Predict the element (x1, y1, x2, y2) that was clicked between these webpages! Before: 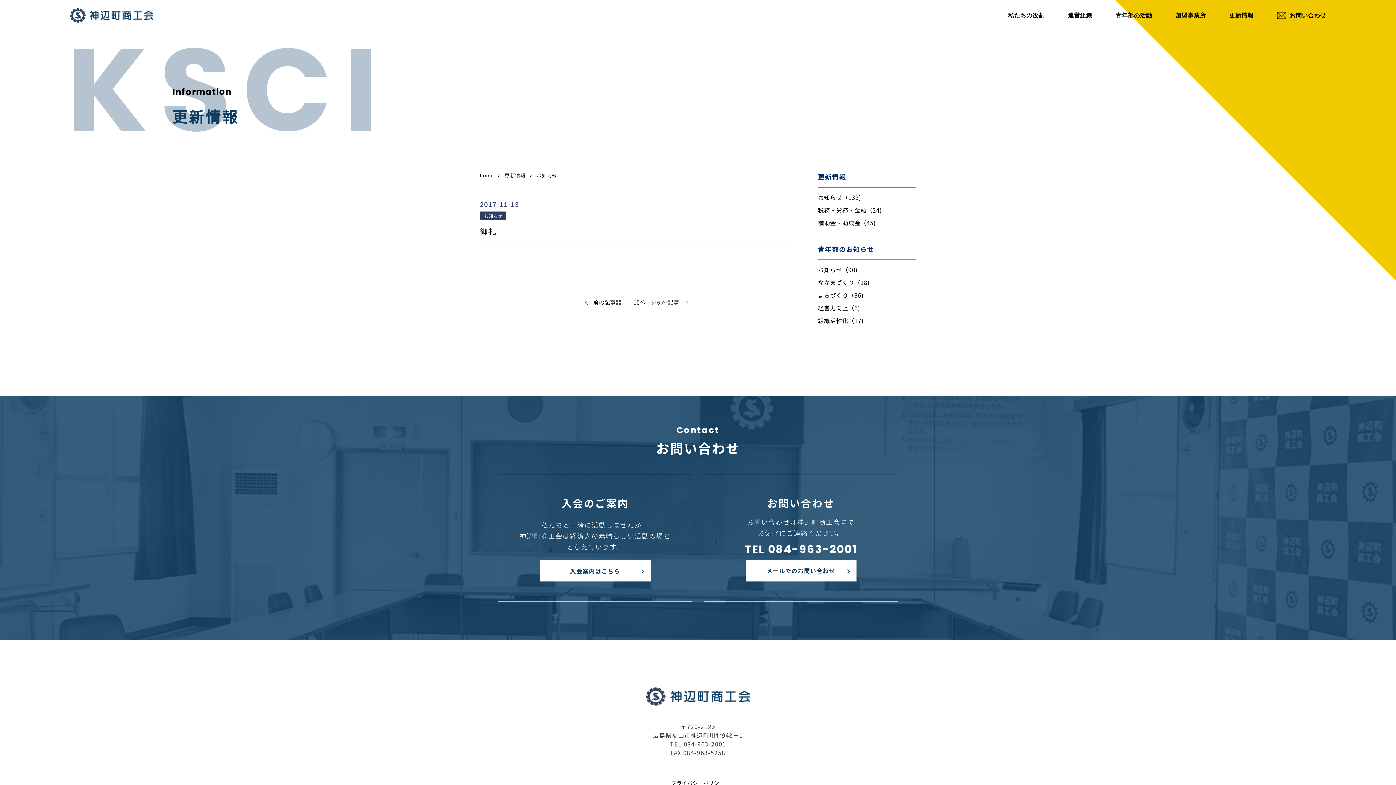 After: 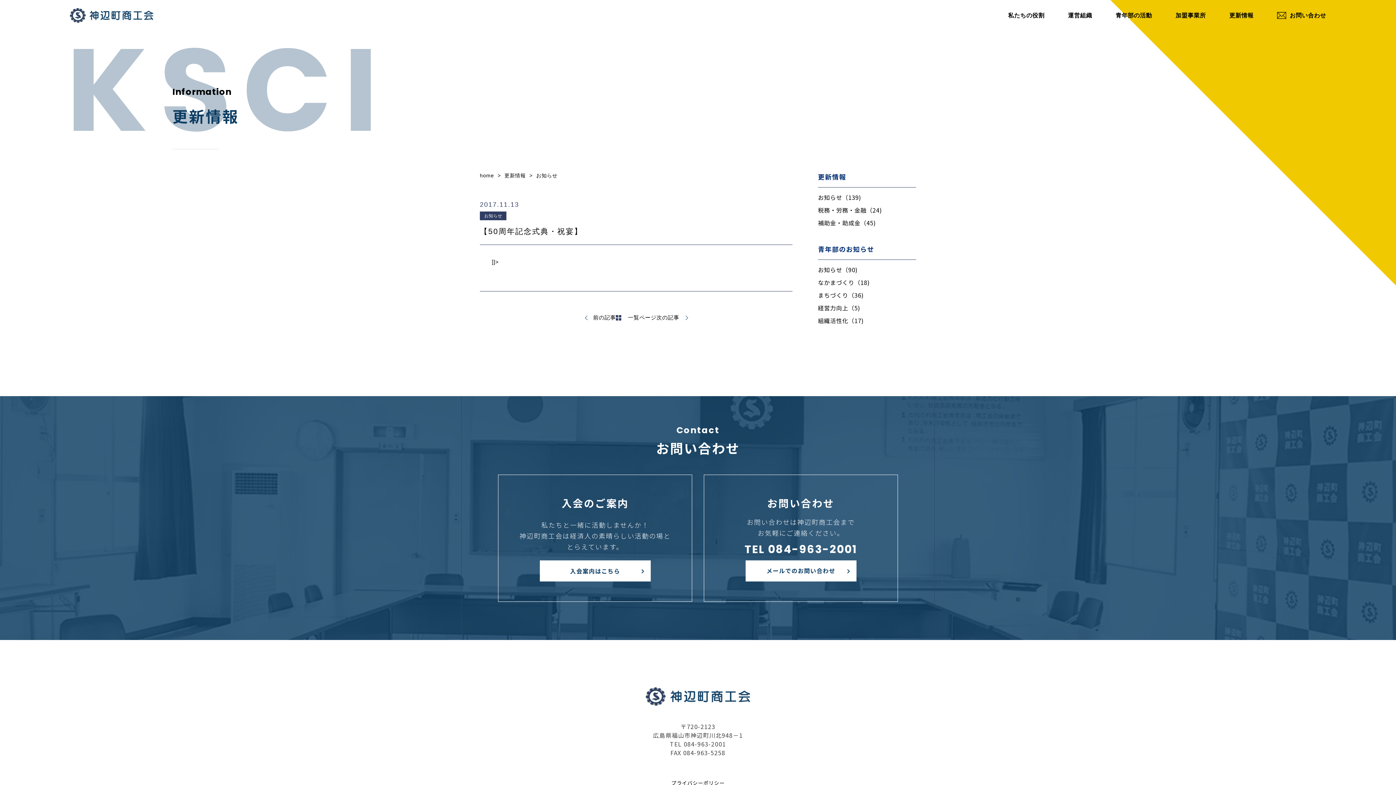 Action: label: 次の記事 bbox: (656, 298, 679, 306)